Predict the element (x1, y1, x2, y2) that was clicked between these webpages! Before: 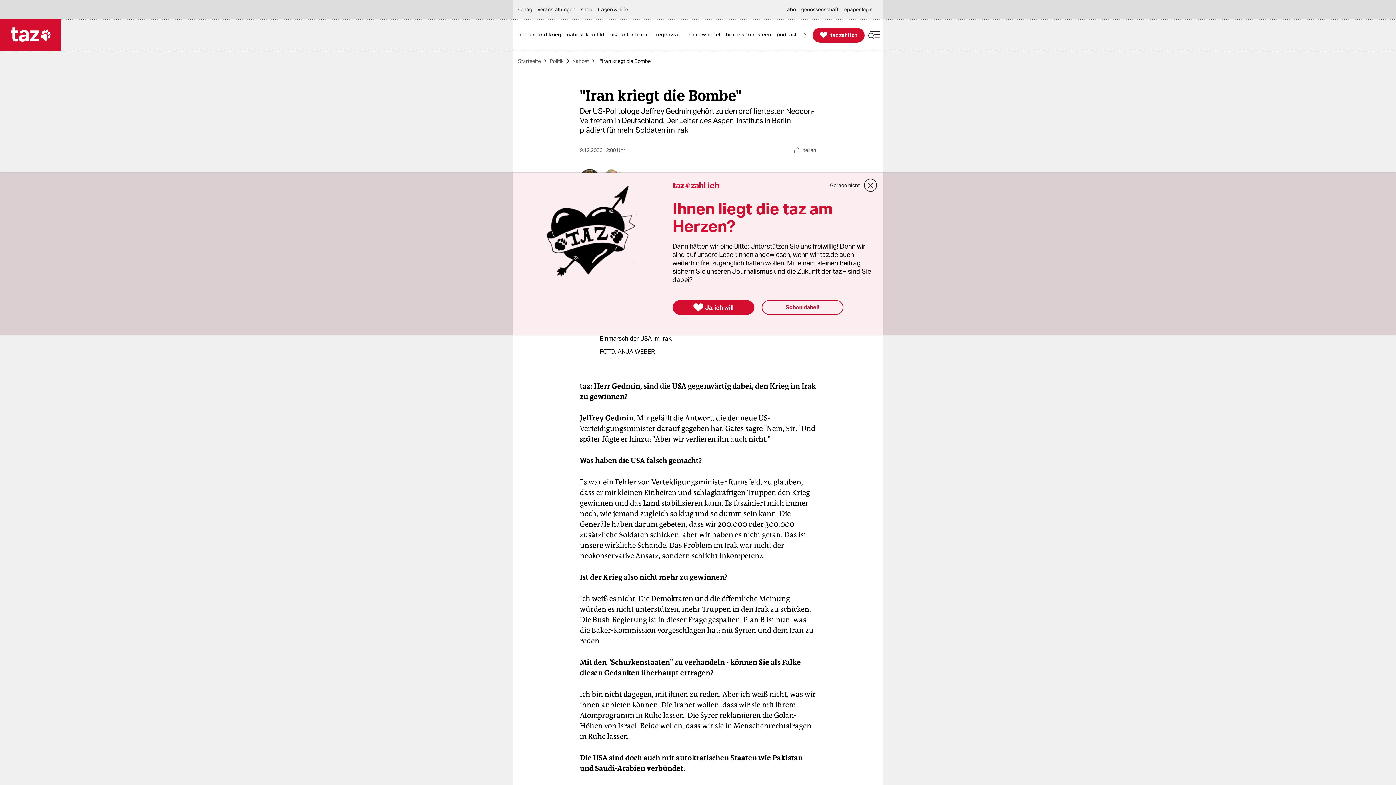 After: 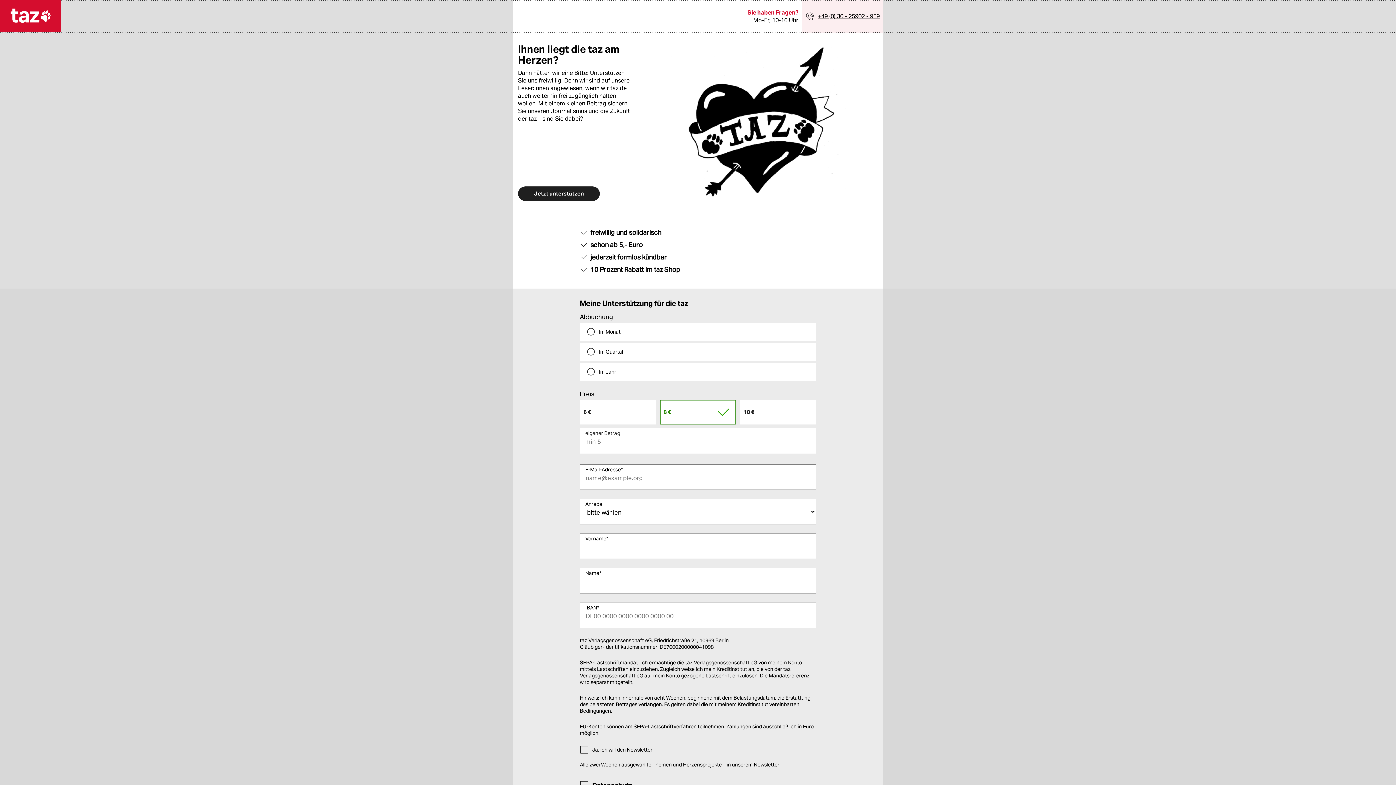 Action: bbox: (672, 300, 754, 314) label: 
Ja, ich will